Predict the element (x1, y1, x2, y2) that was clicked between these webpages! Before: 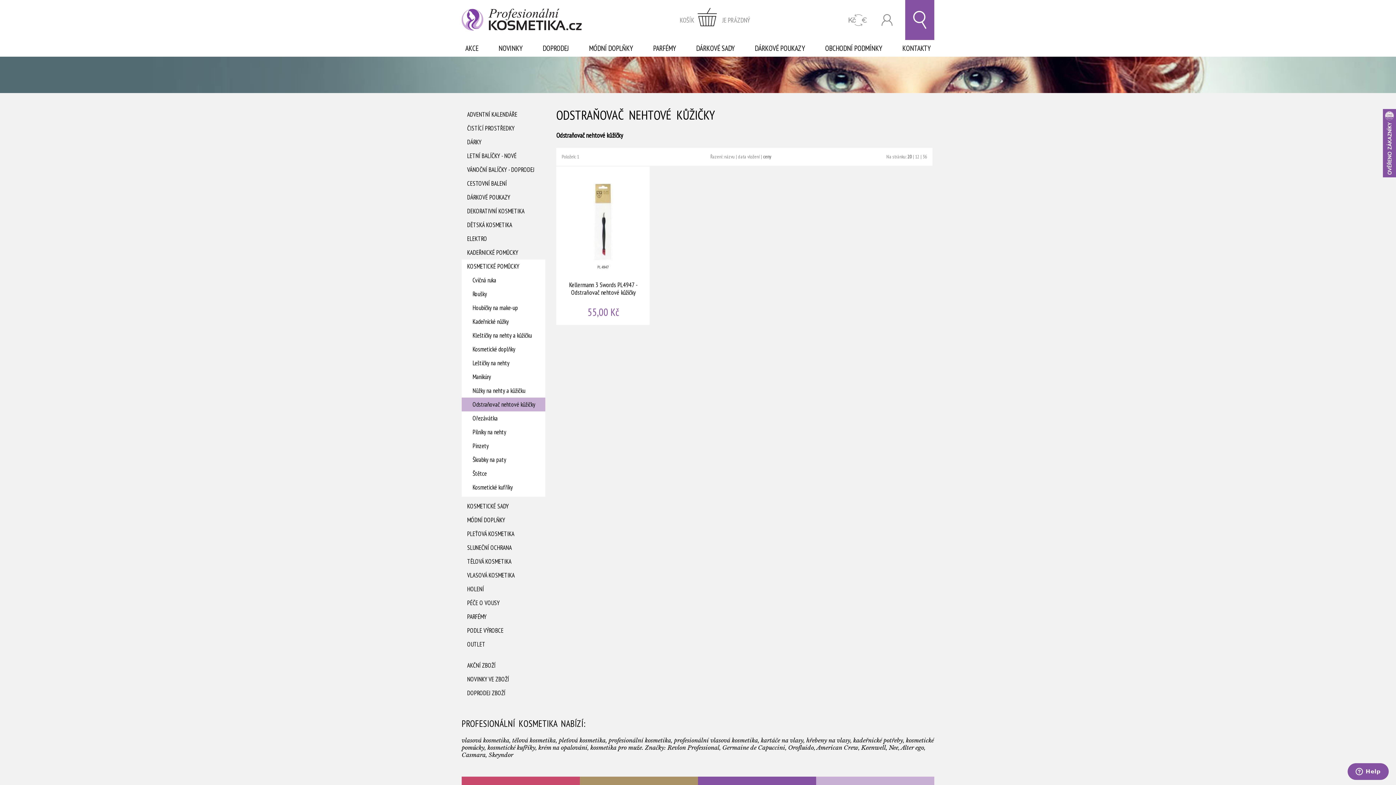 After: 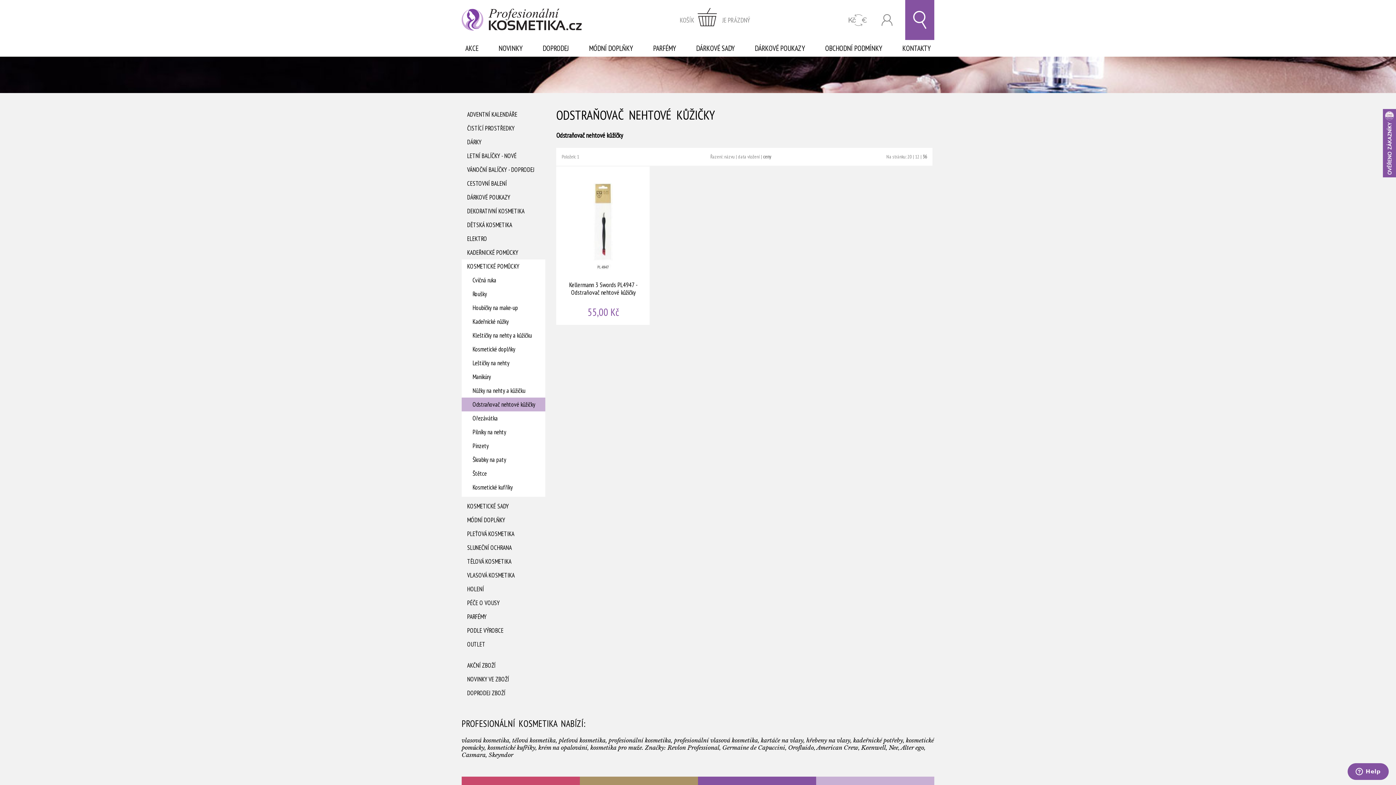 Action: bbox: (922, 153, 927, 160) label: 36